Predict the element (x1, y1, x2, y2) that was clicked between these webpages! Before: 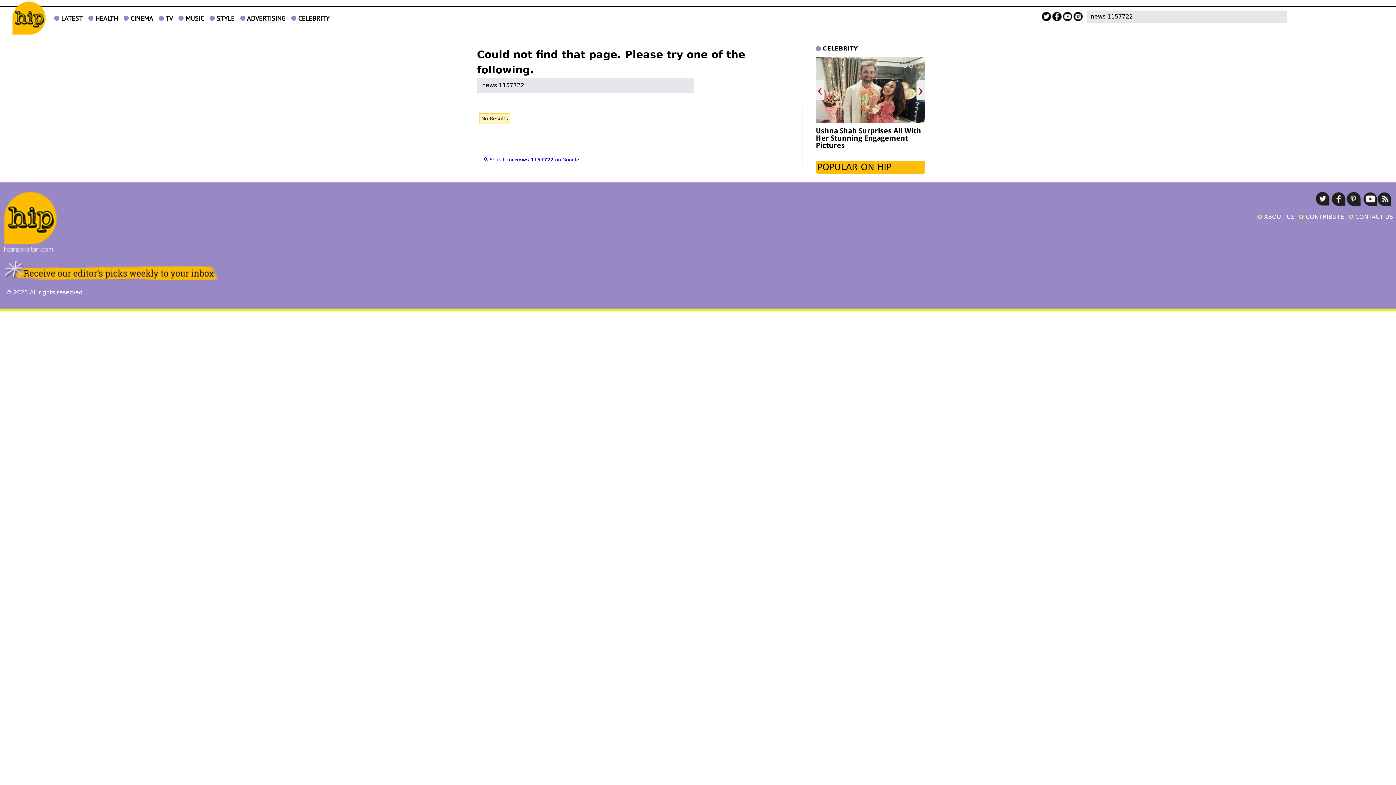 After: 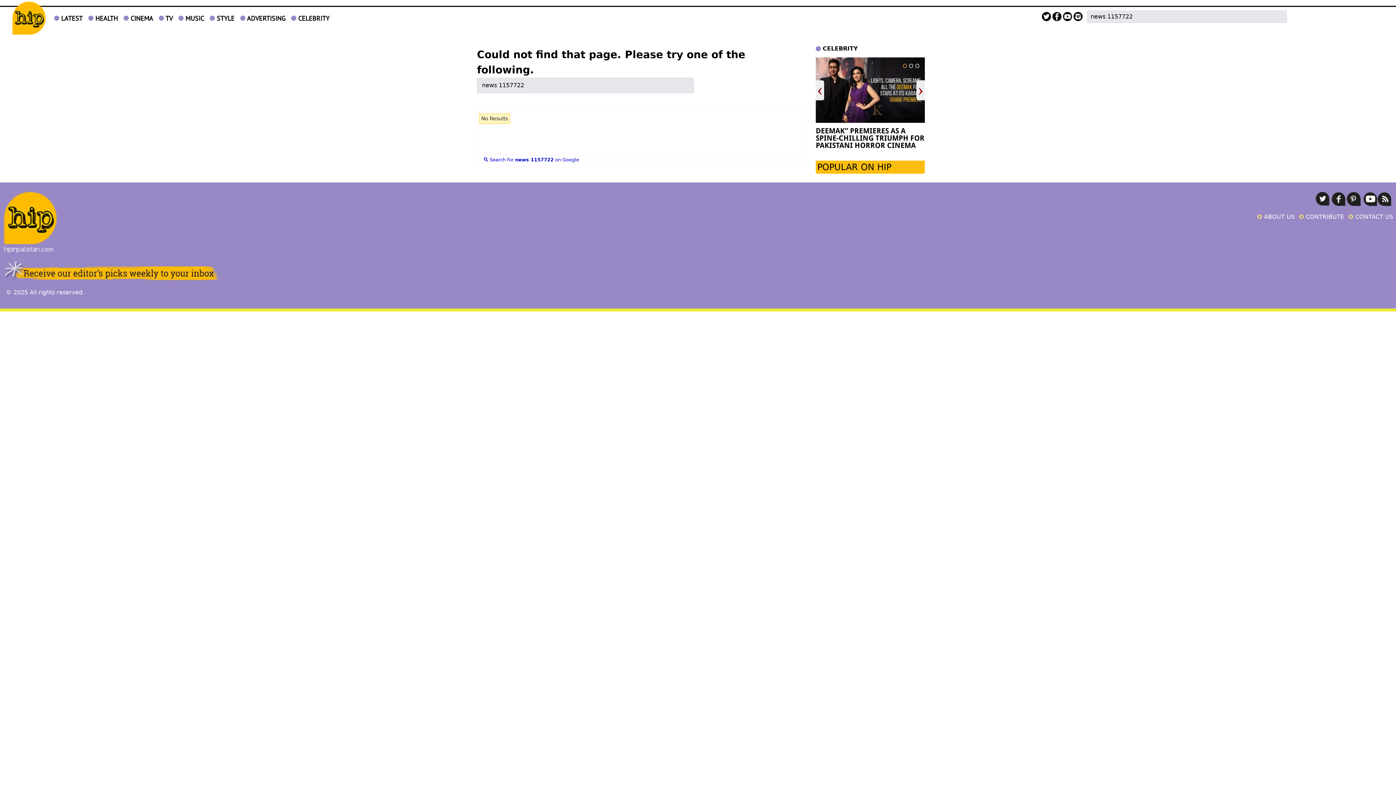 Action: bbox: (1073, 12, 1082, 21)